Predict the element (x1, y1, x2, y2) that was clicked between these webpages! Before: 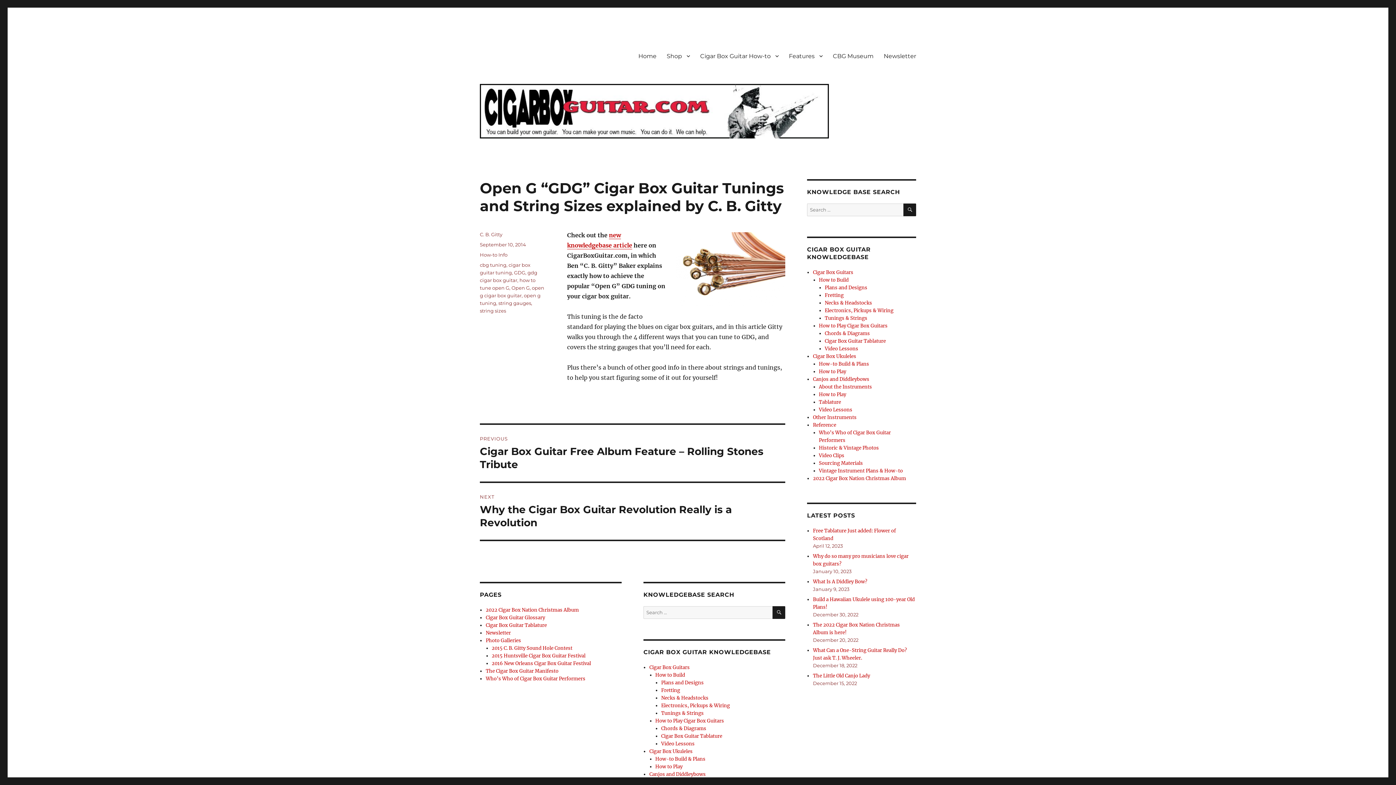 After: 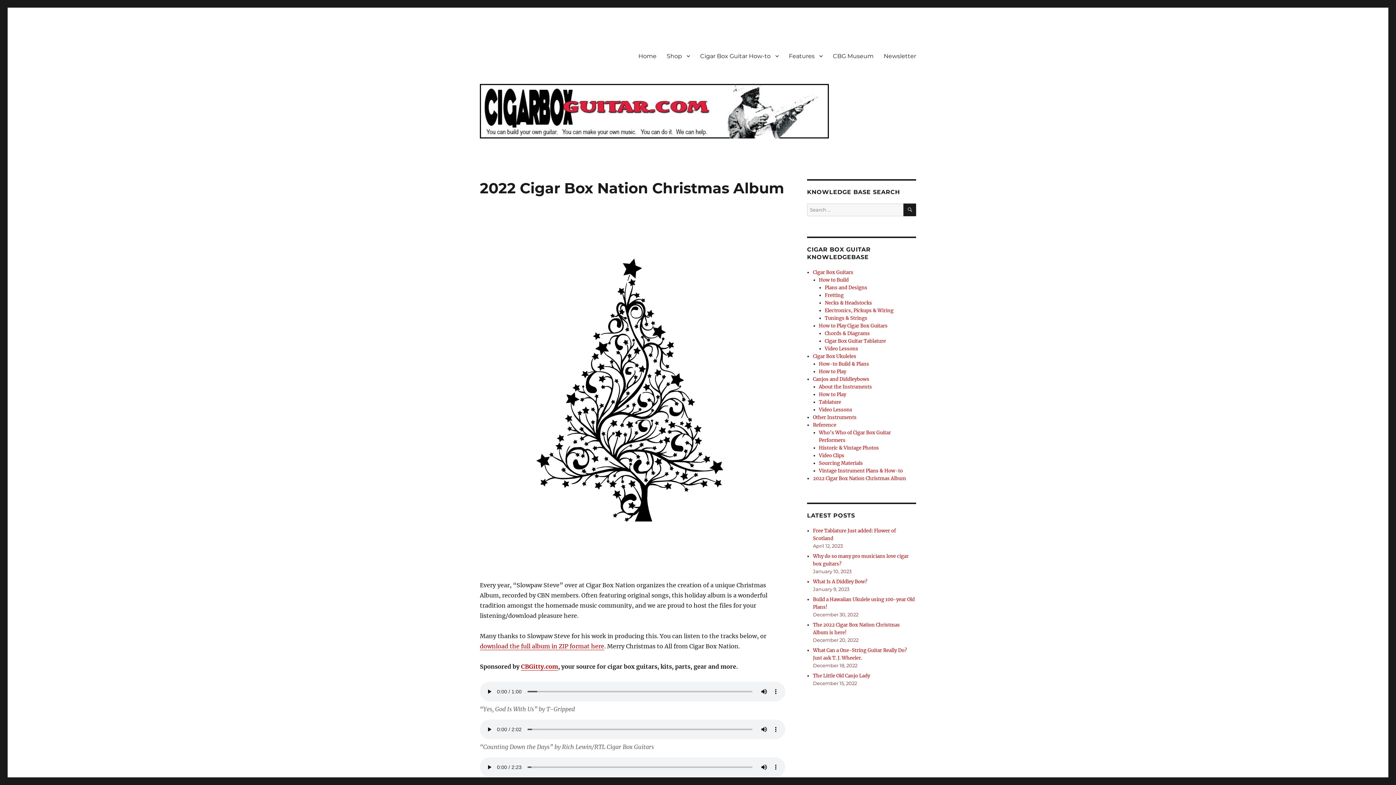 Action: label: 2022 Cigar Box Nation Christmas Album bbox: (485, 607, 579, 613)